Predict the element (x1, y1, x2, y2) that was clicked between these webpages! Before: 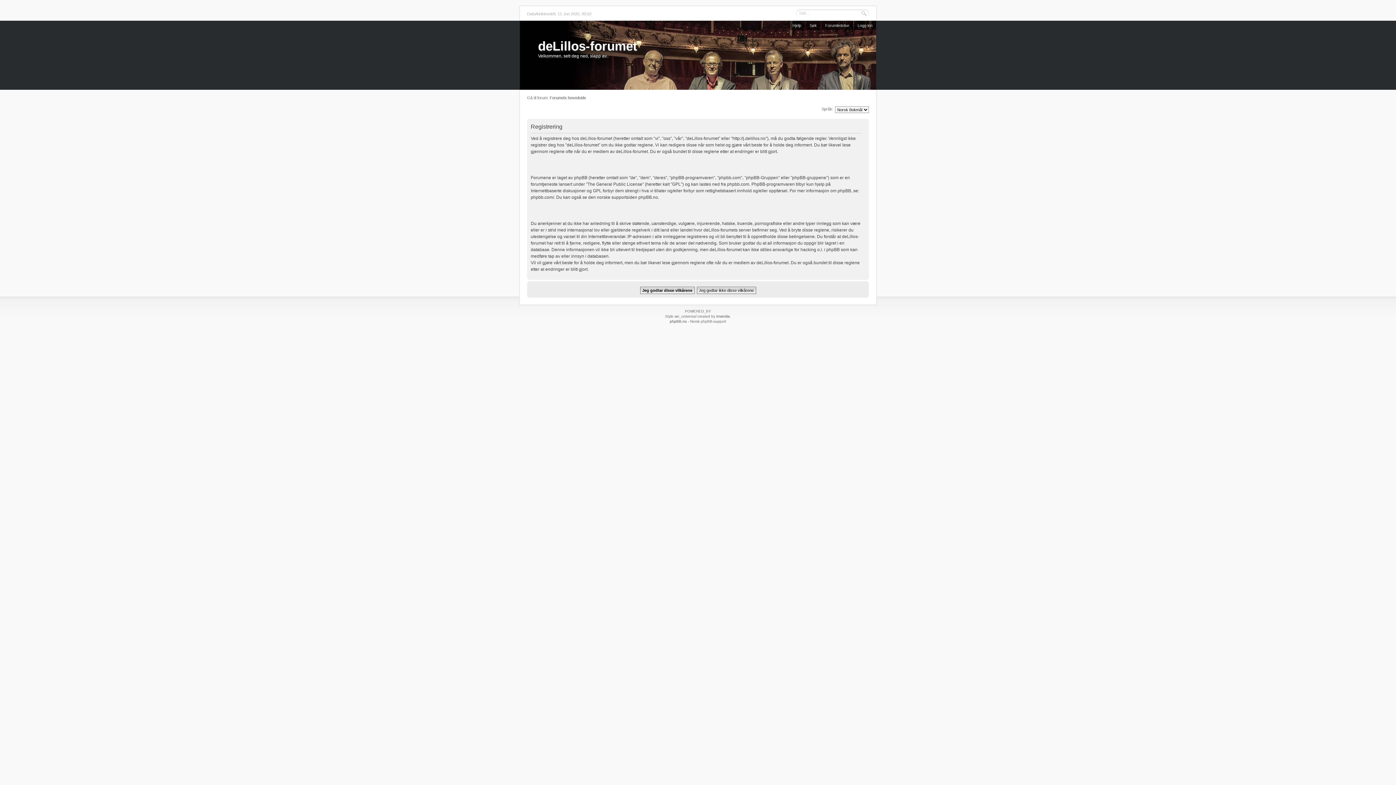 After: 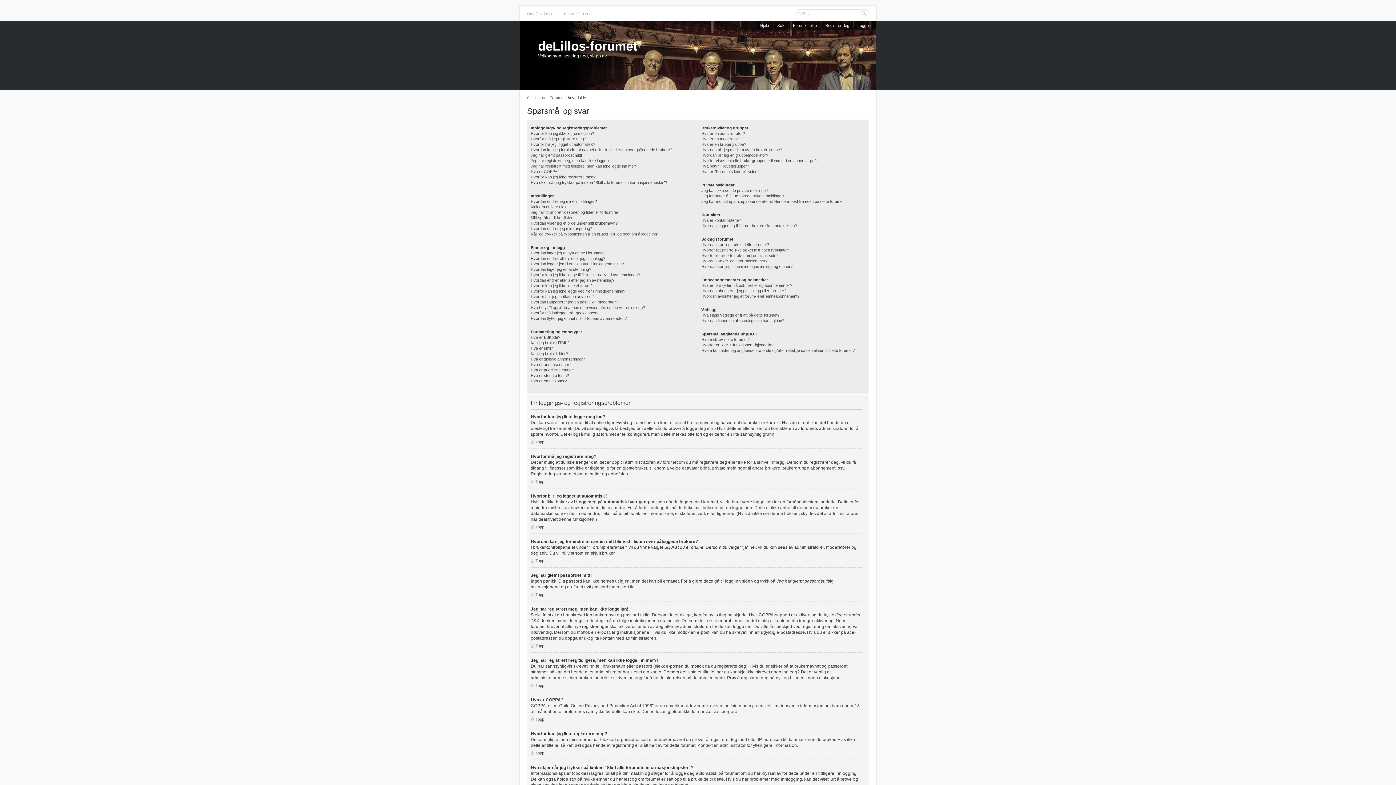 Action: label: Hjelp bbox: (789, 20, 805, 30)